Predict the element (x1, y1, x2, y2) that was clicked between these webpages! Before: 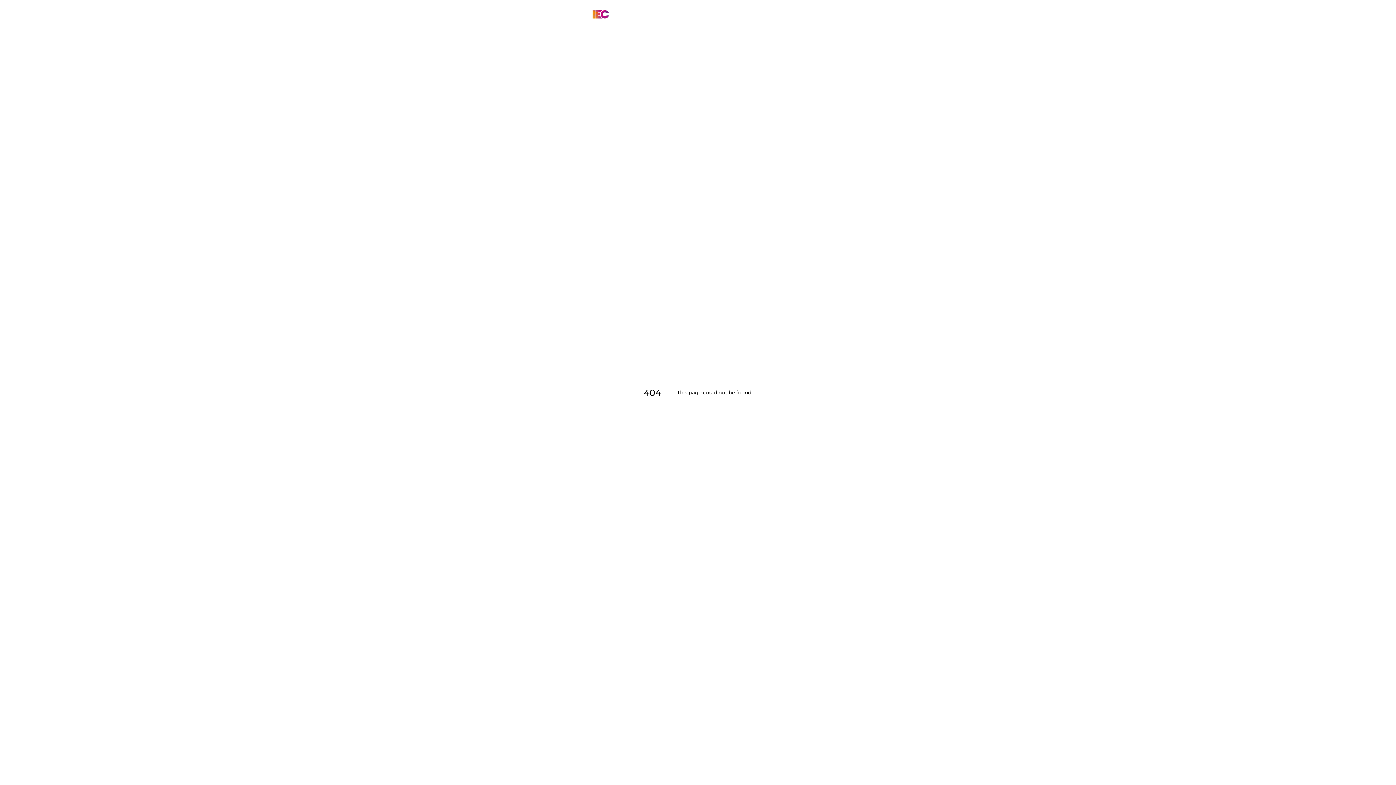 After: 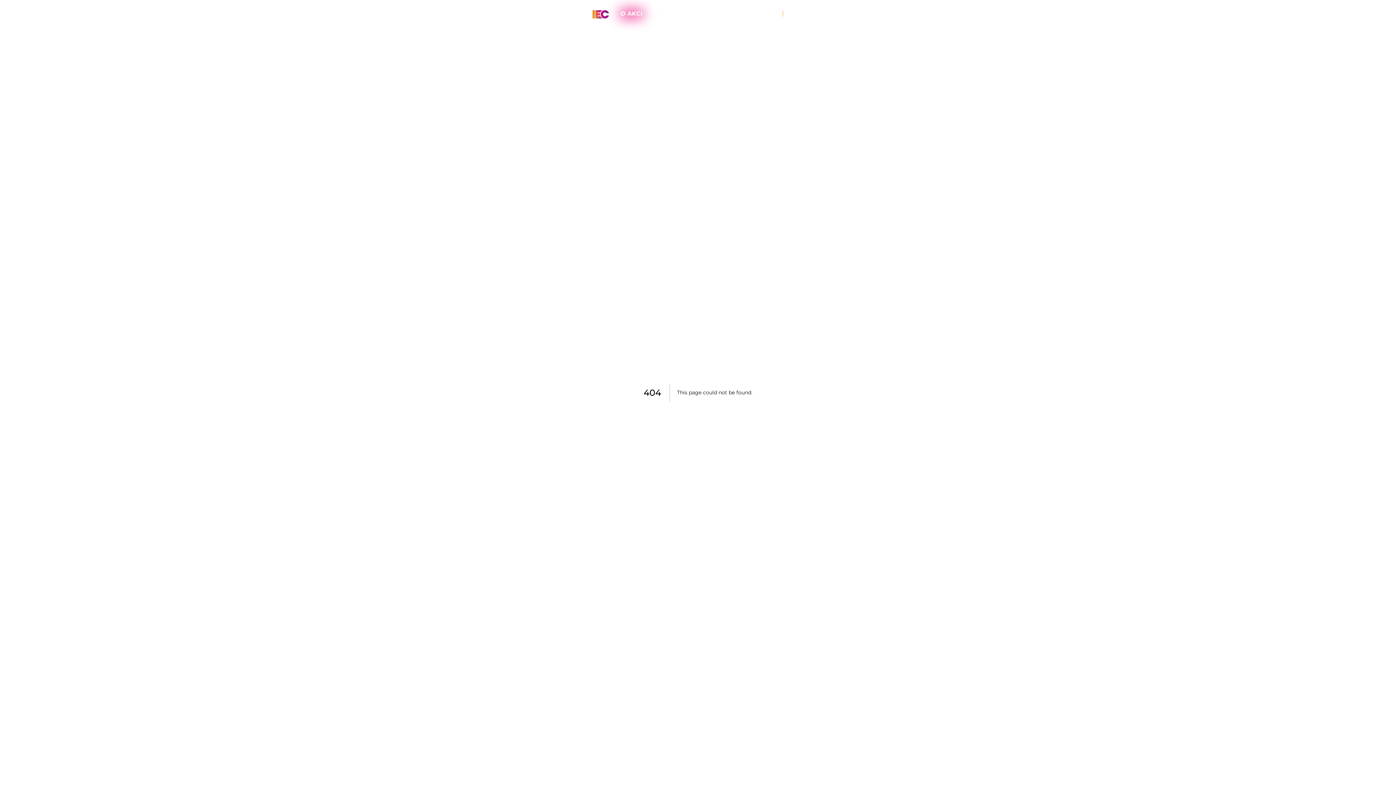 Action: label: O AKCI bbox: (614, 5, 648, 21)